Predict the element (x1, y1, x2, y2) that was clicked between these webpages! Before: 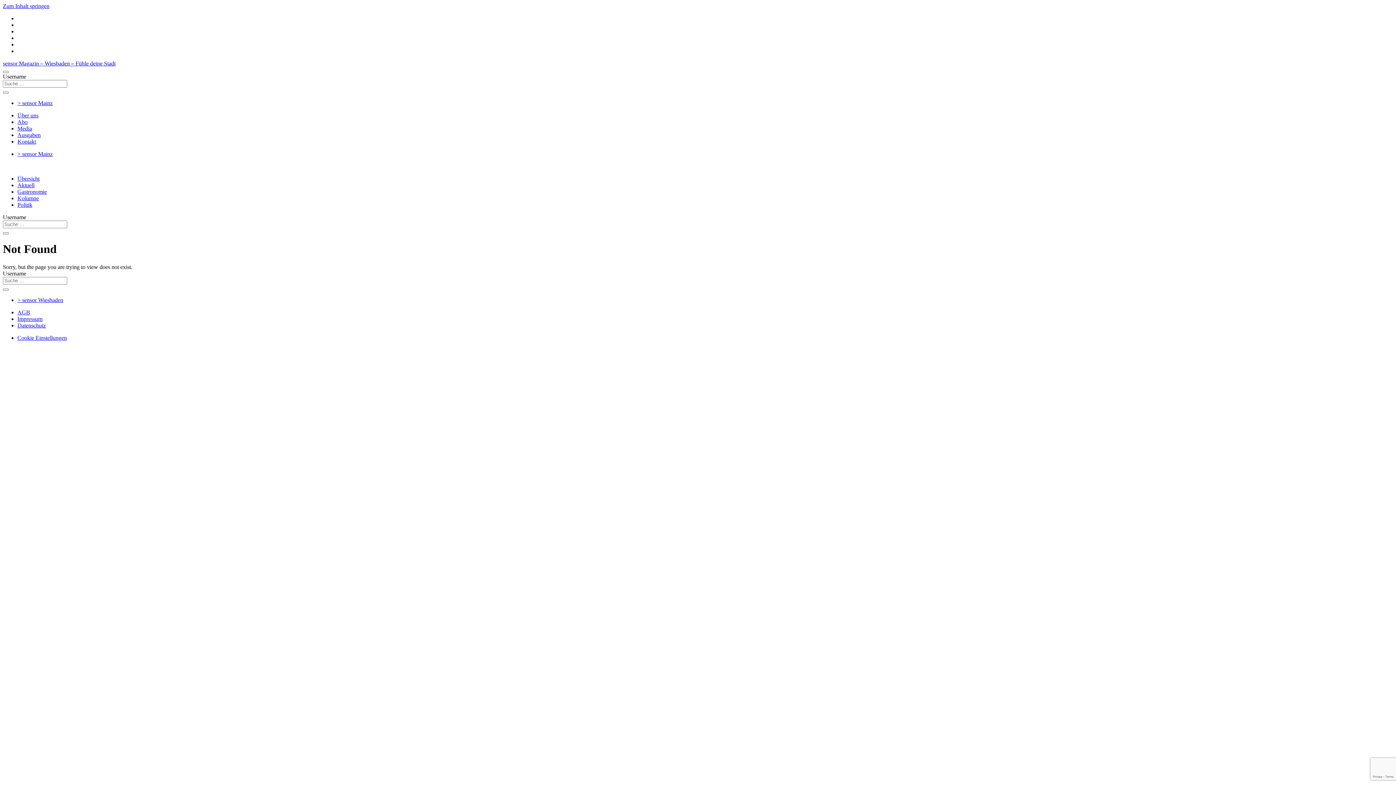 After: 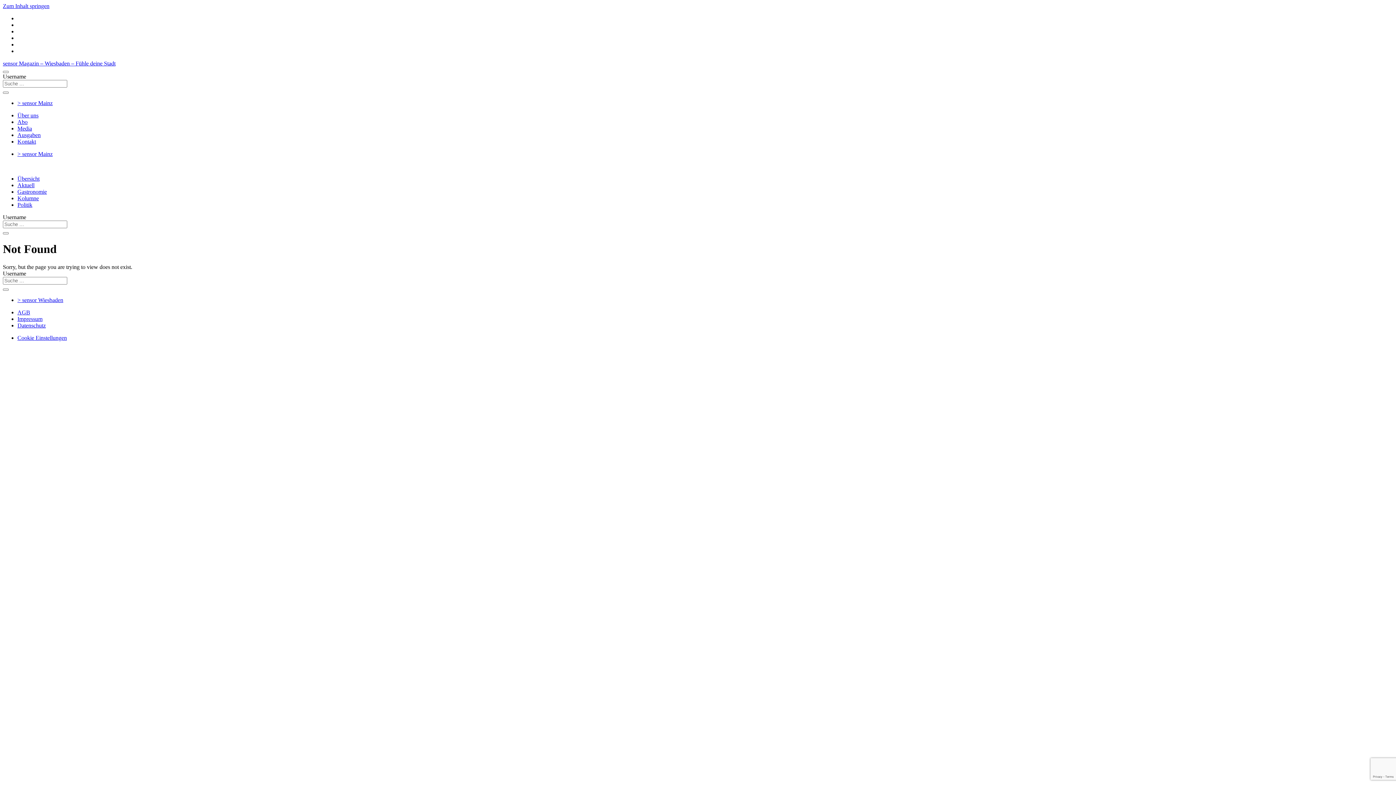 Action: label: > sensor Mainz bbox: (17, 100, 52, 106)